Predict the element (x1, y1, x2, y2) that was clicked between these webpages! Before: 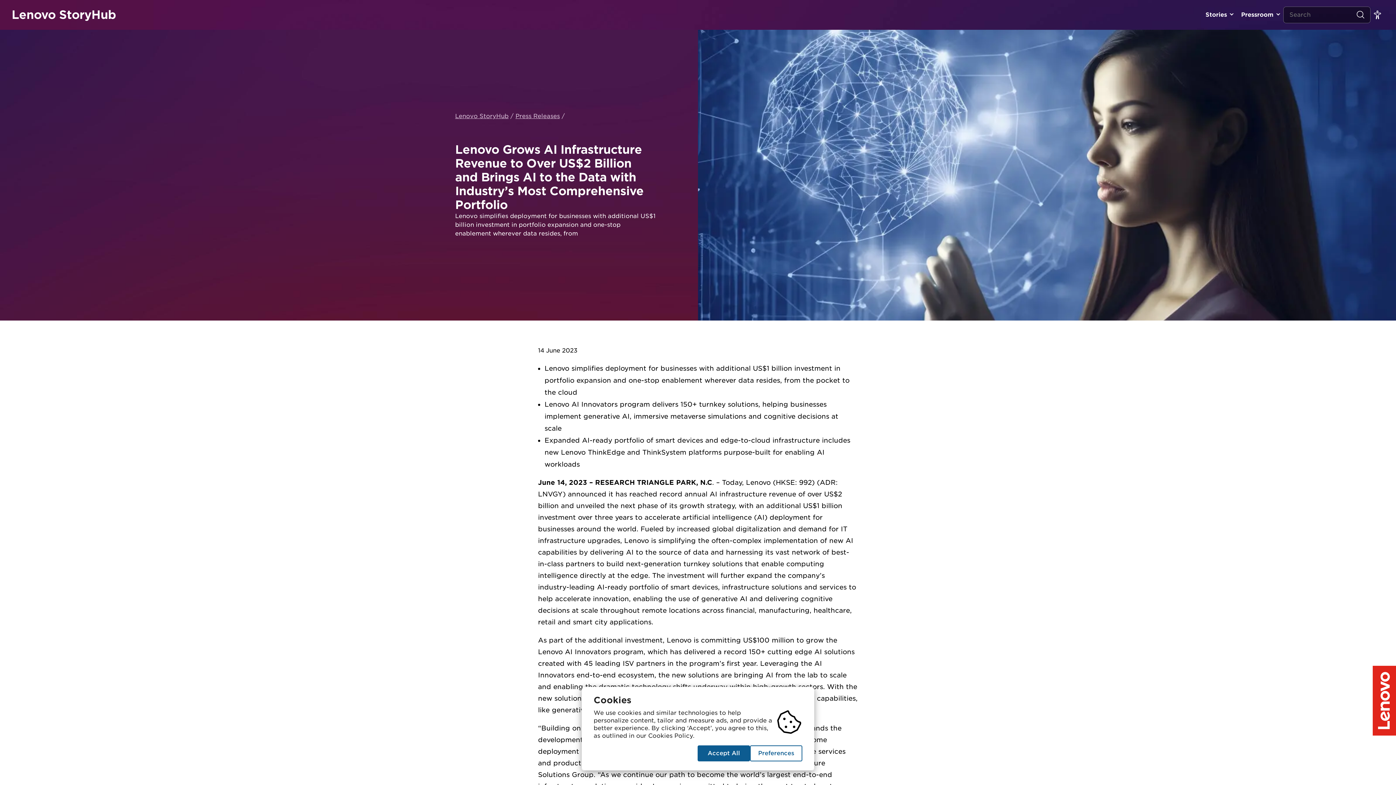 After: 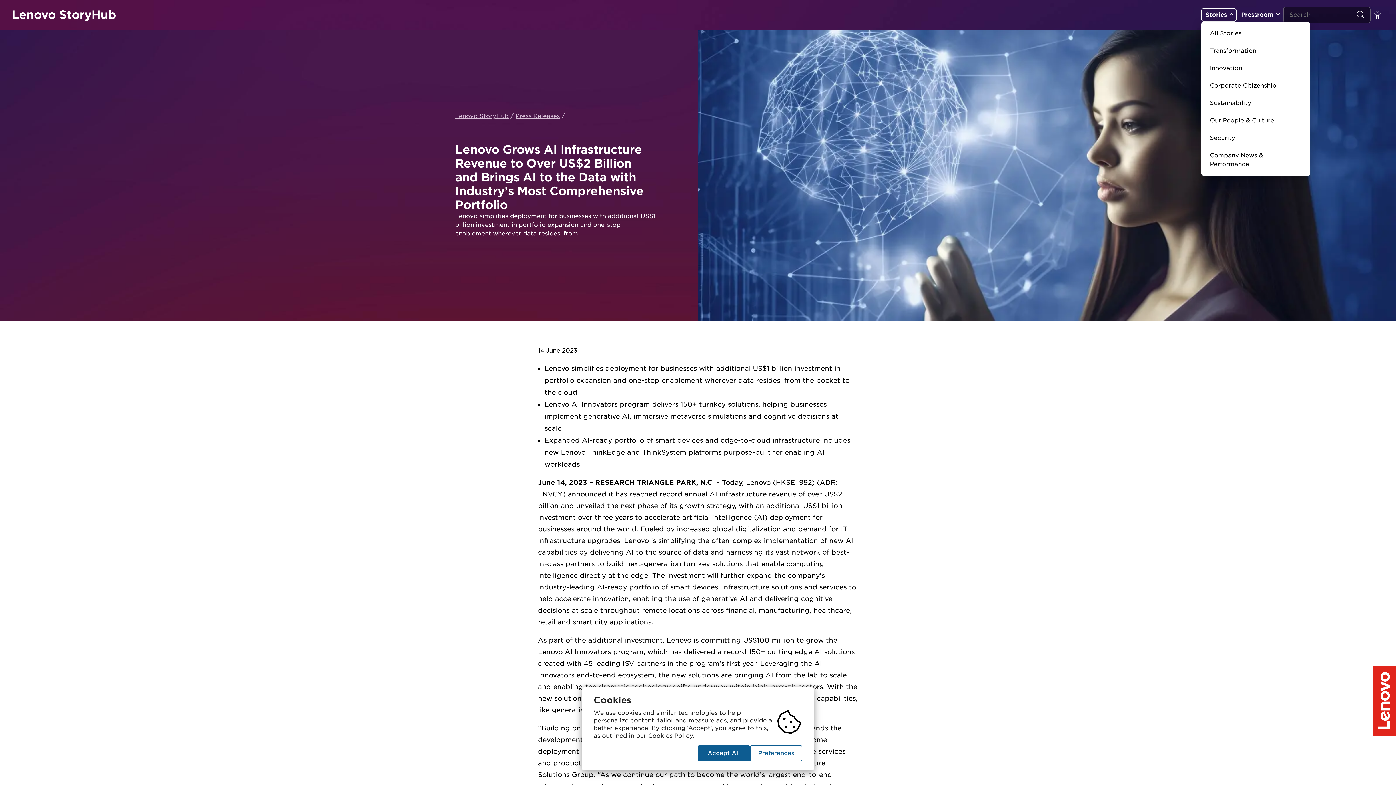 Action: label: Stories bbox: (1201, 8, 1237, 21)